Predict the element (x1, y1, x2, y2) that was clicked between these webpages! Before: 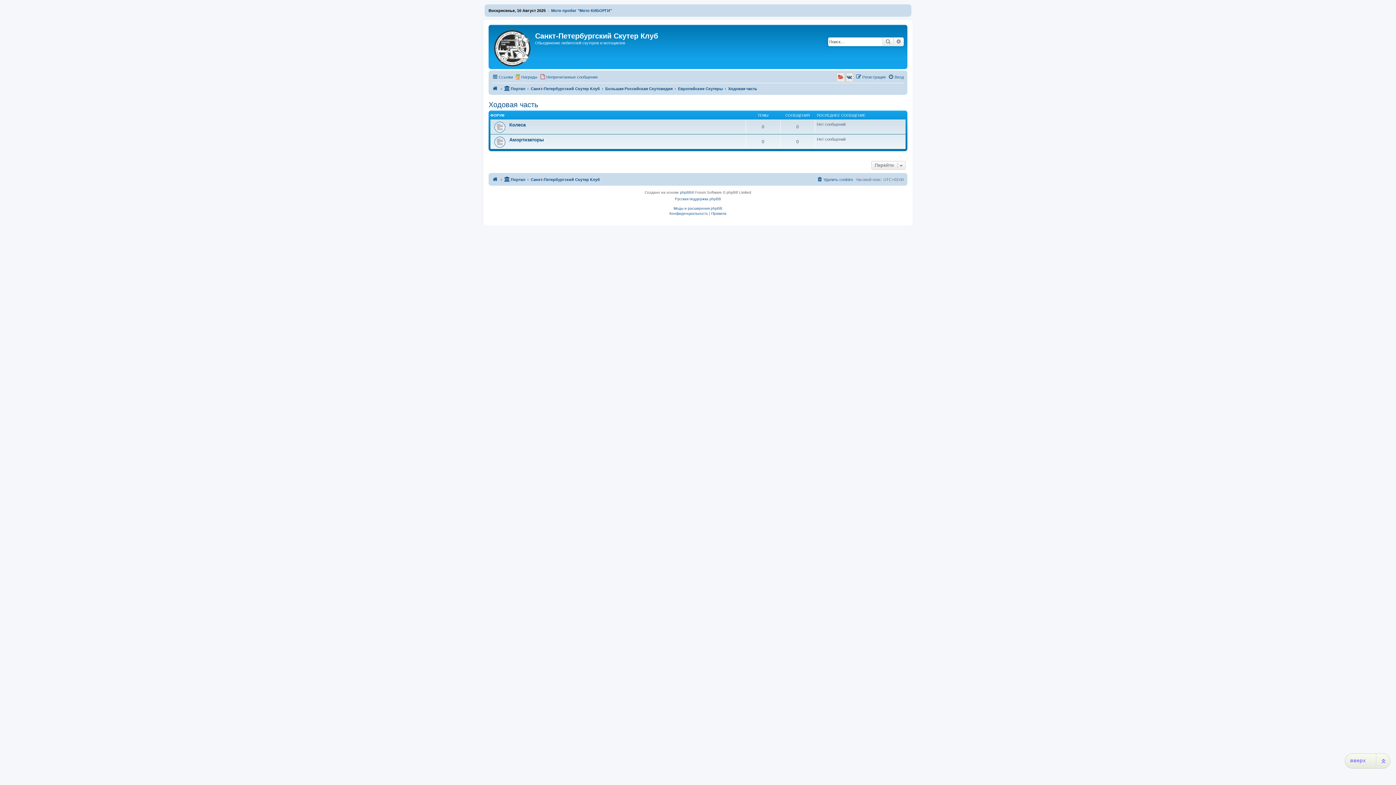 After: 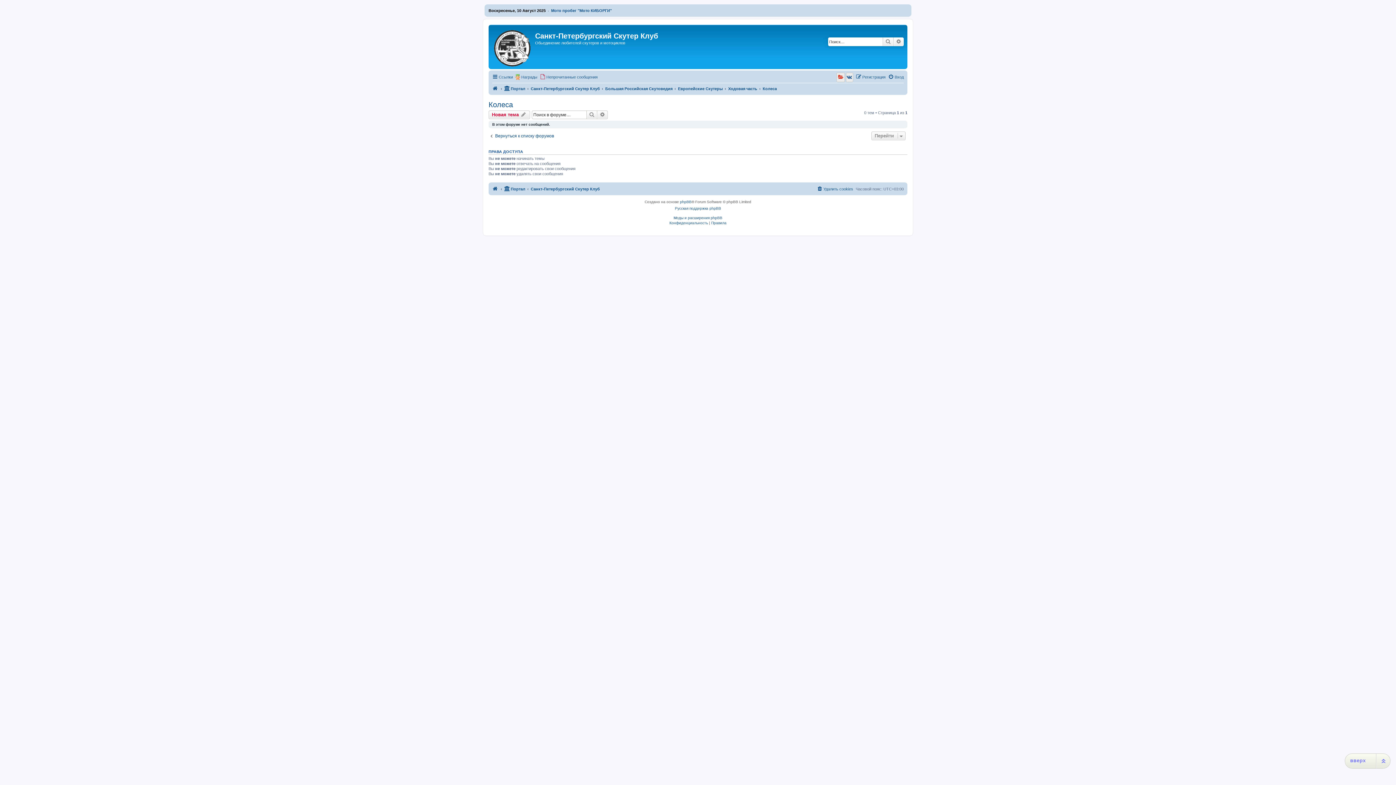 Action: bbox: (509, 122, 525, 127) label: Колеса